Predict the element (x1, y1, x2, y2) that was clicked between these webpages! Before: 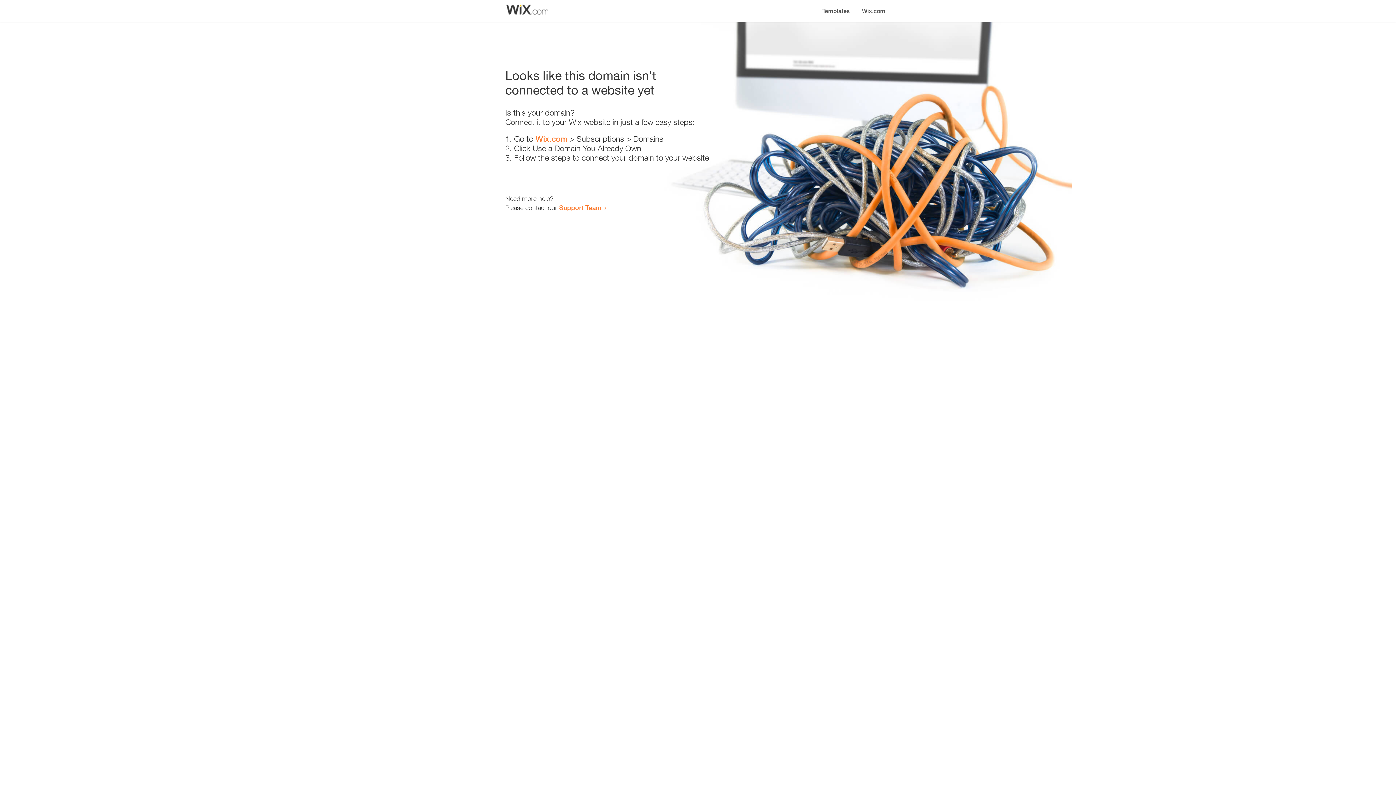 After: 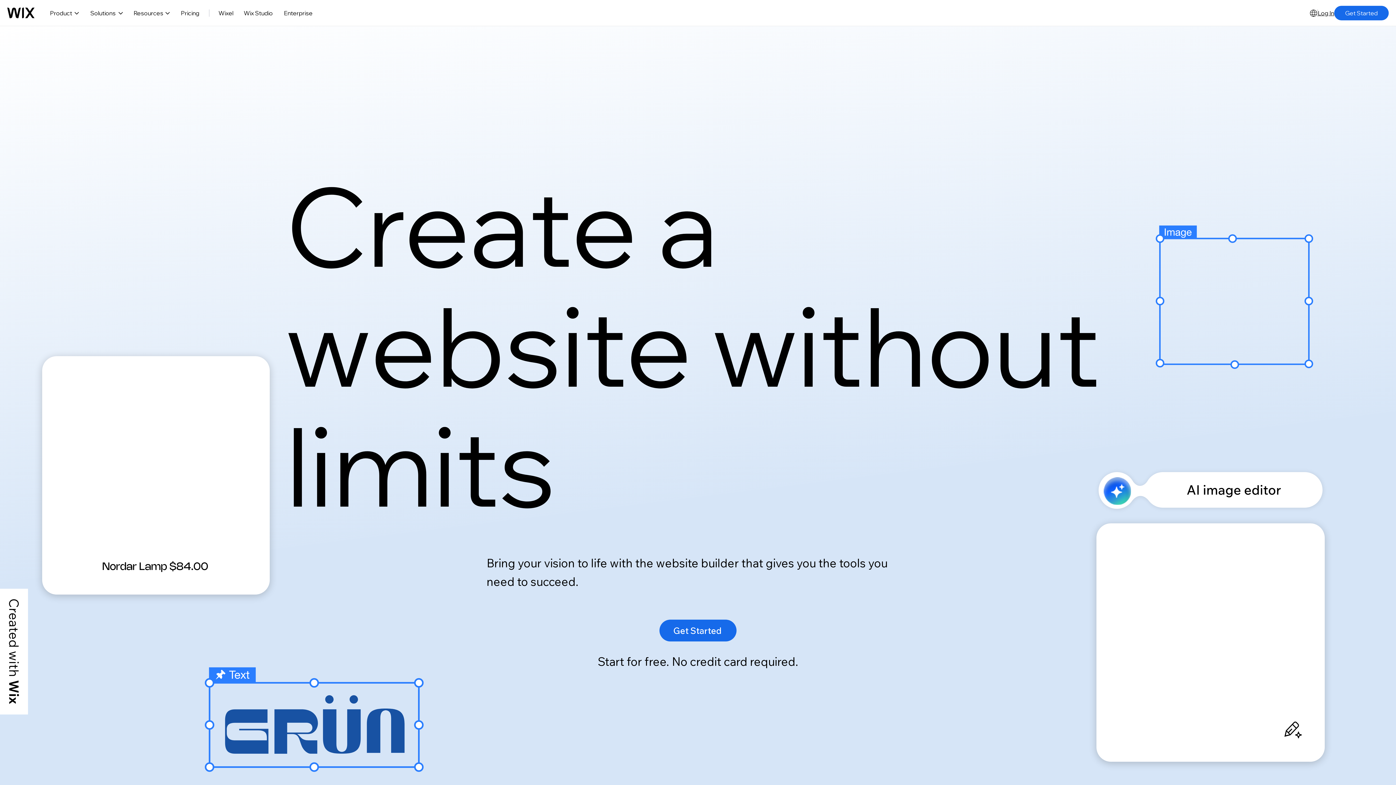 Action: bbox: (856, 0, 890, 14) label: Wix.com